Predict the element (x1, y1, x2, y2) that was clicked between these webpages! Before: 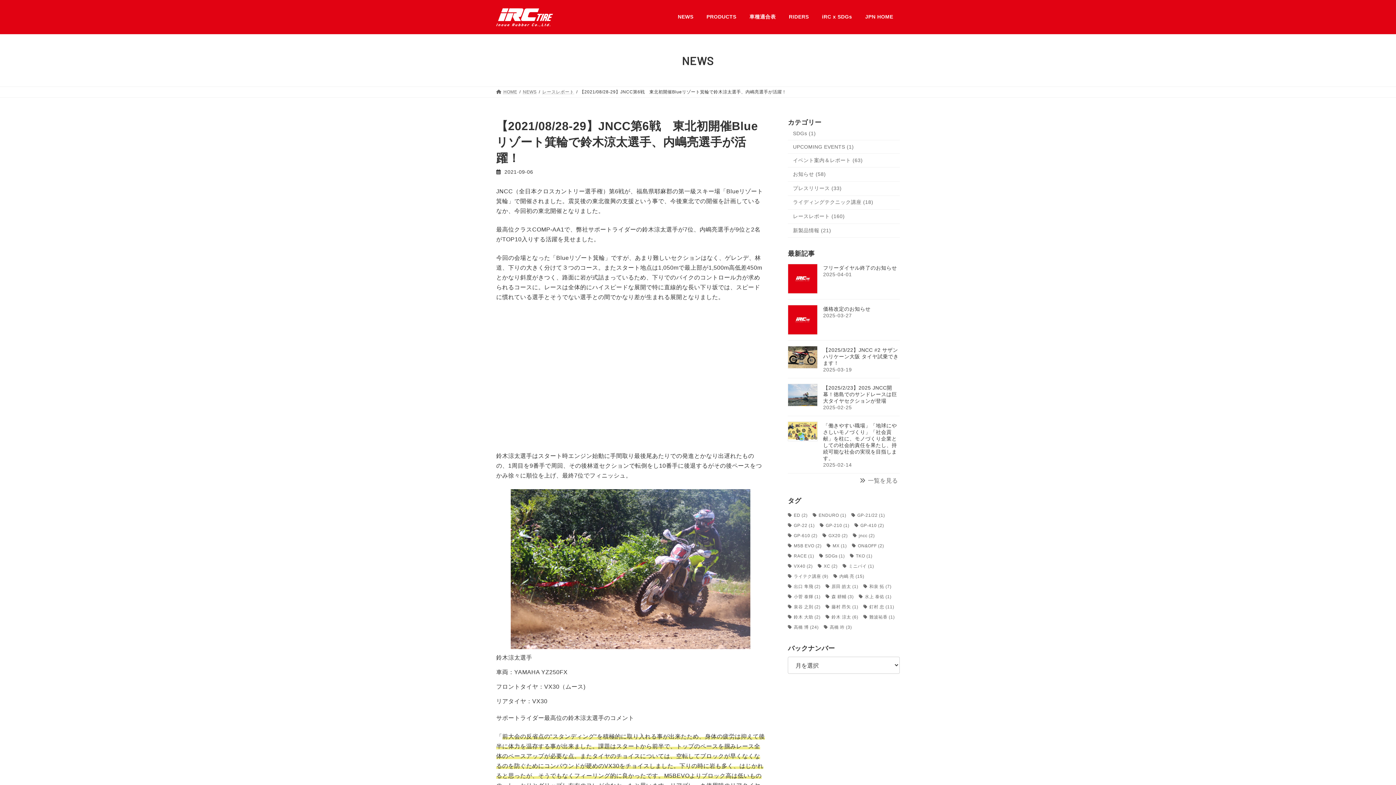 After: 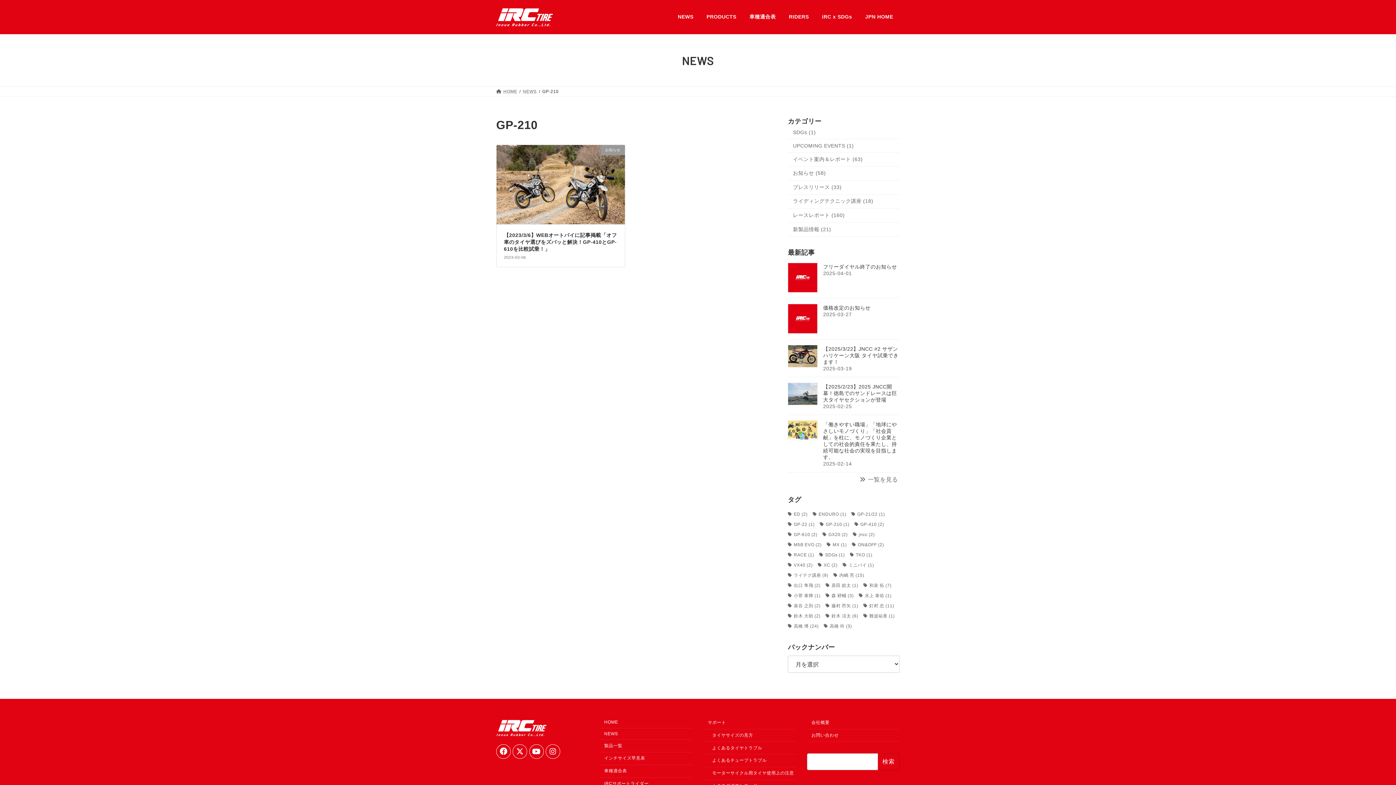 Action: bbox: (820, 522, 849, 528) label: GP-210 (1個の項目)